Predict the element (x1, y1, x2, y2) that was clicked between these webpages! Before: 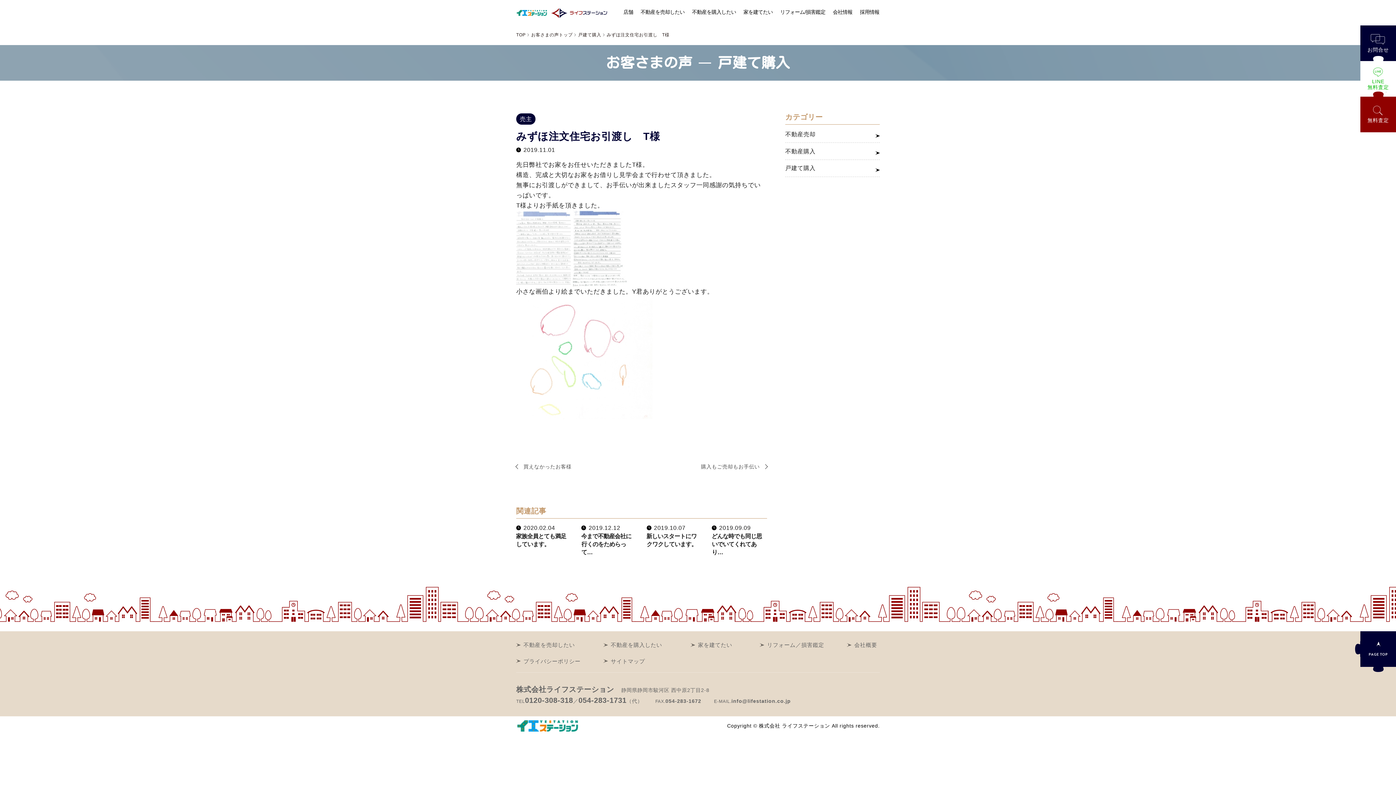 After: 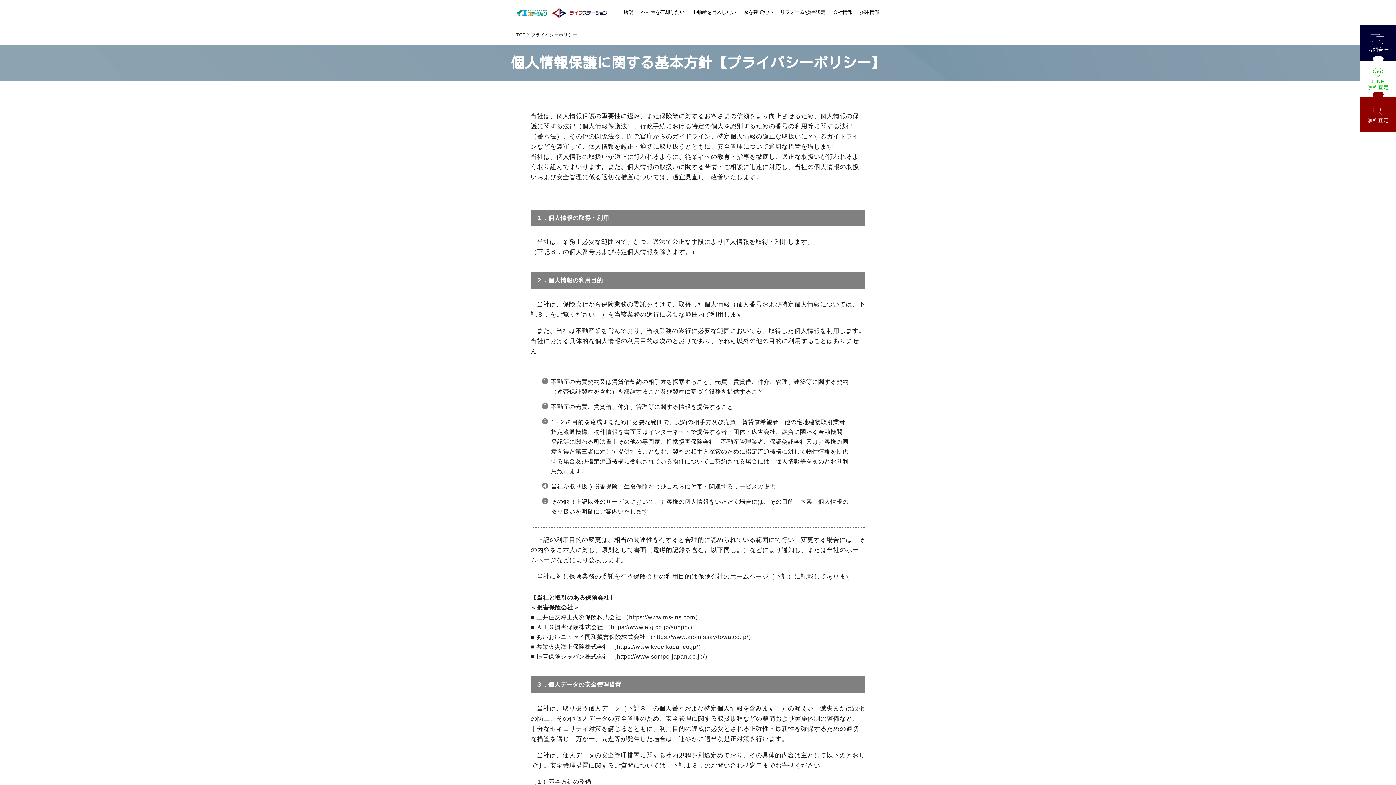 Action: label: プライバシーポリシー bbox: (516, 658, 580, 664)